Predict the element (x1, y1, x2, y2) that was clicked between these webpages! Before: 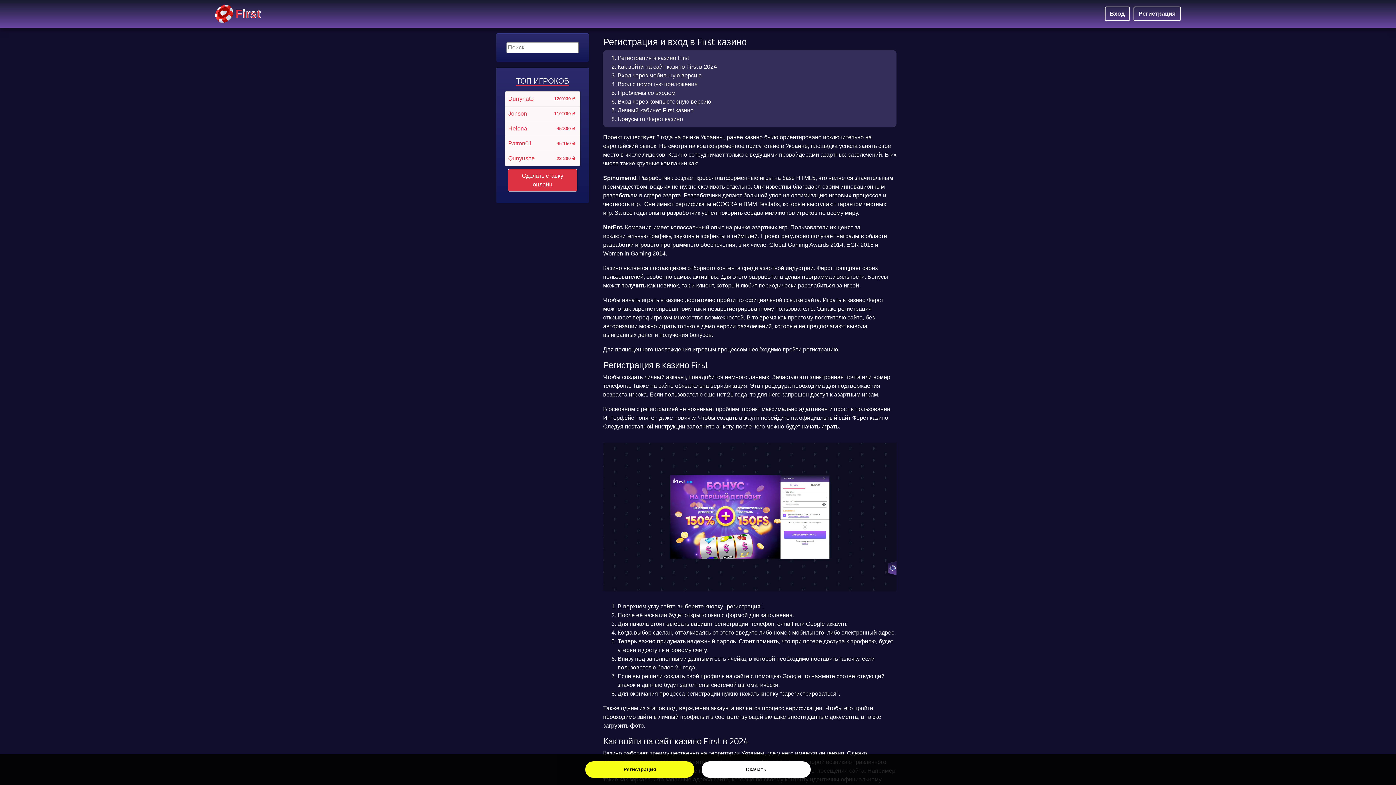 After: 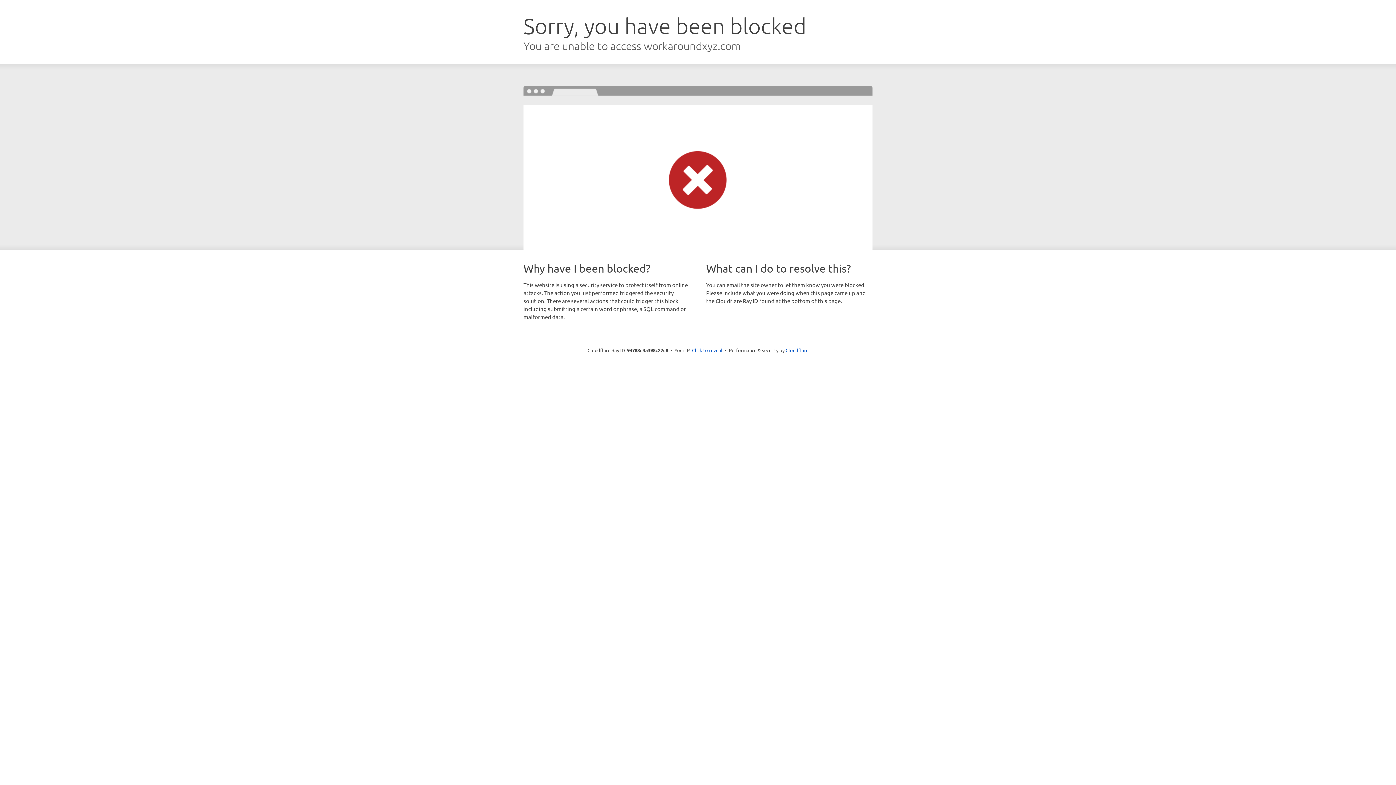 Action: label: Скачать bbox: (701, 761, 810, 778)